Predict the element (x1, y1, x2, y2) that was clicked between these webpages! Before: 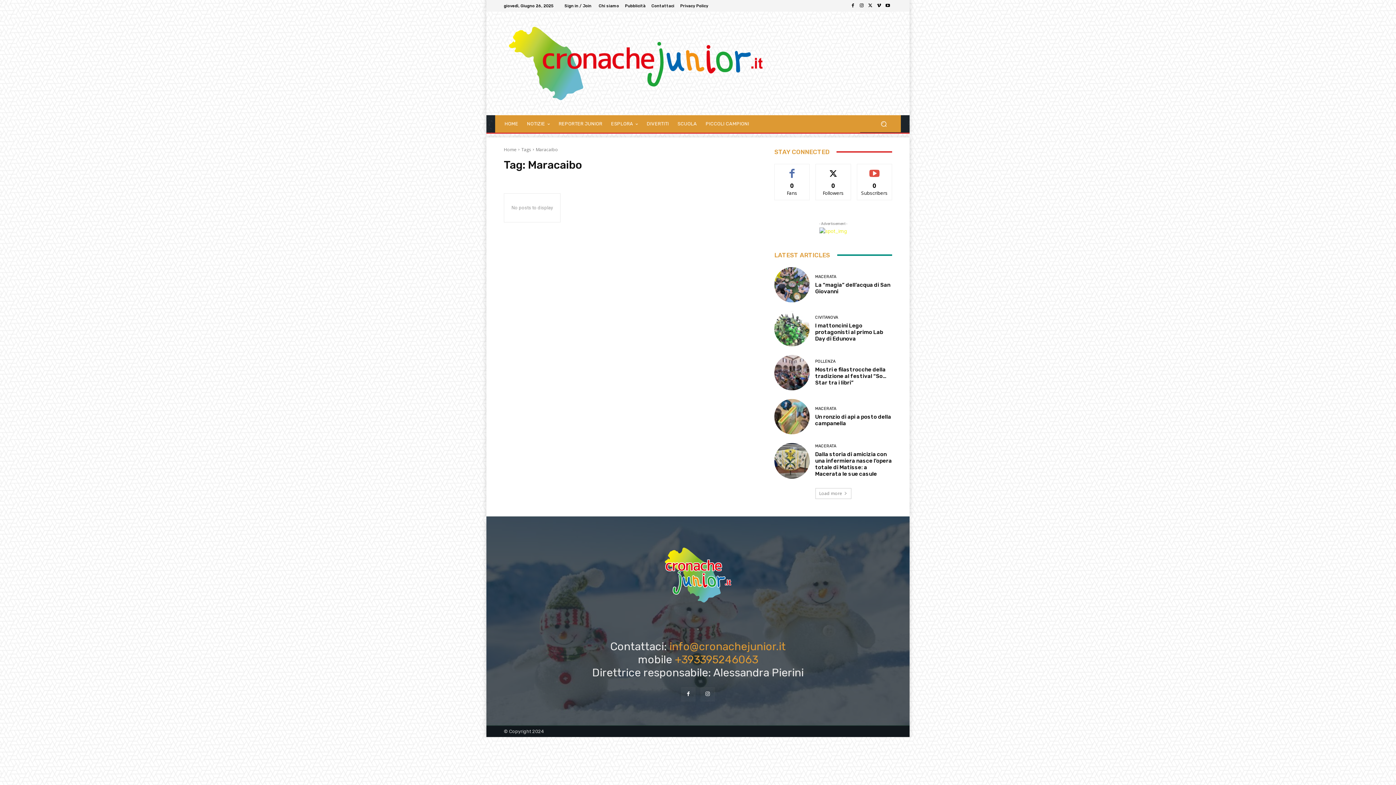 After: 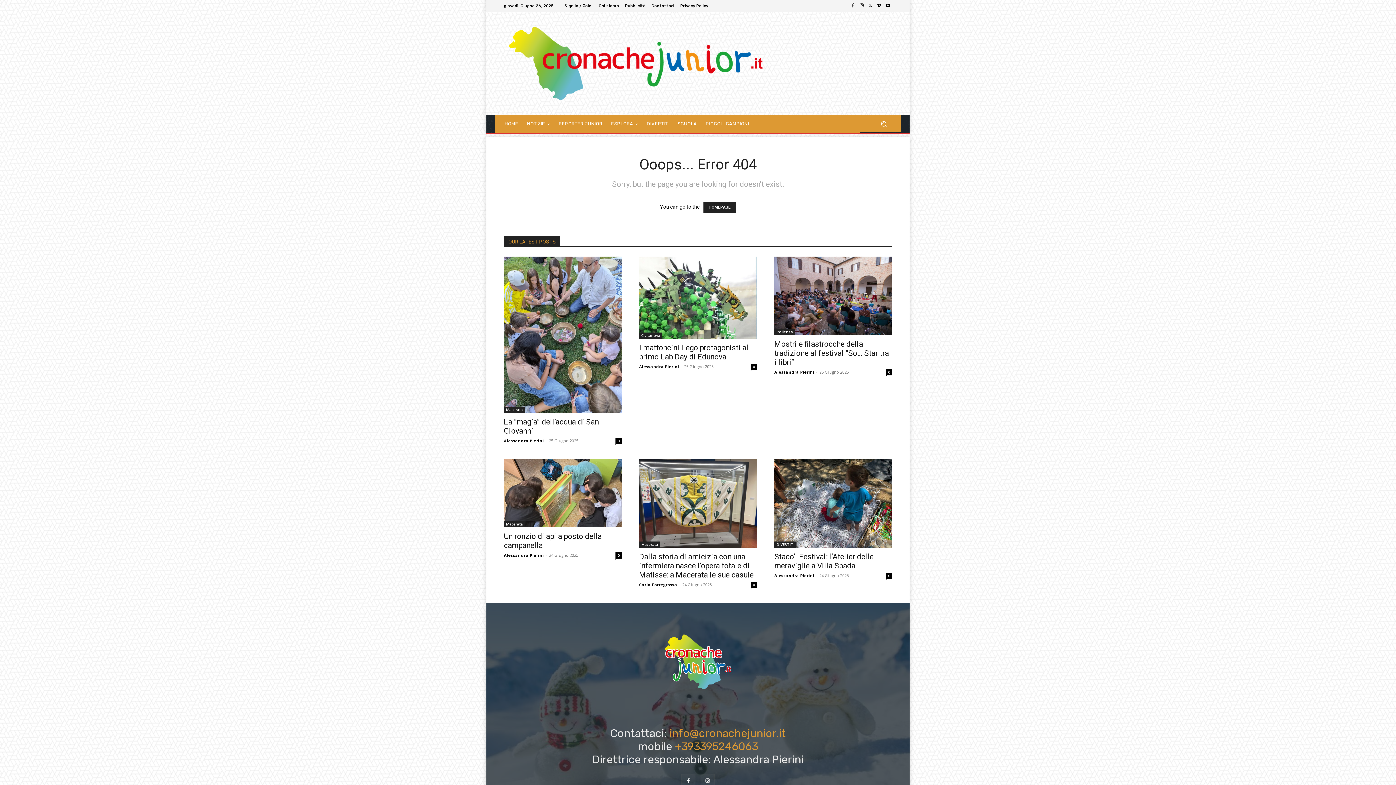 Action: bbox: (500, 115, 522, 132) label: HOME